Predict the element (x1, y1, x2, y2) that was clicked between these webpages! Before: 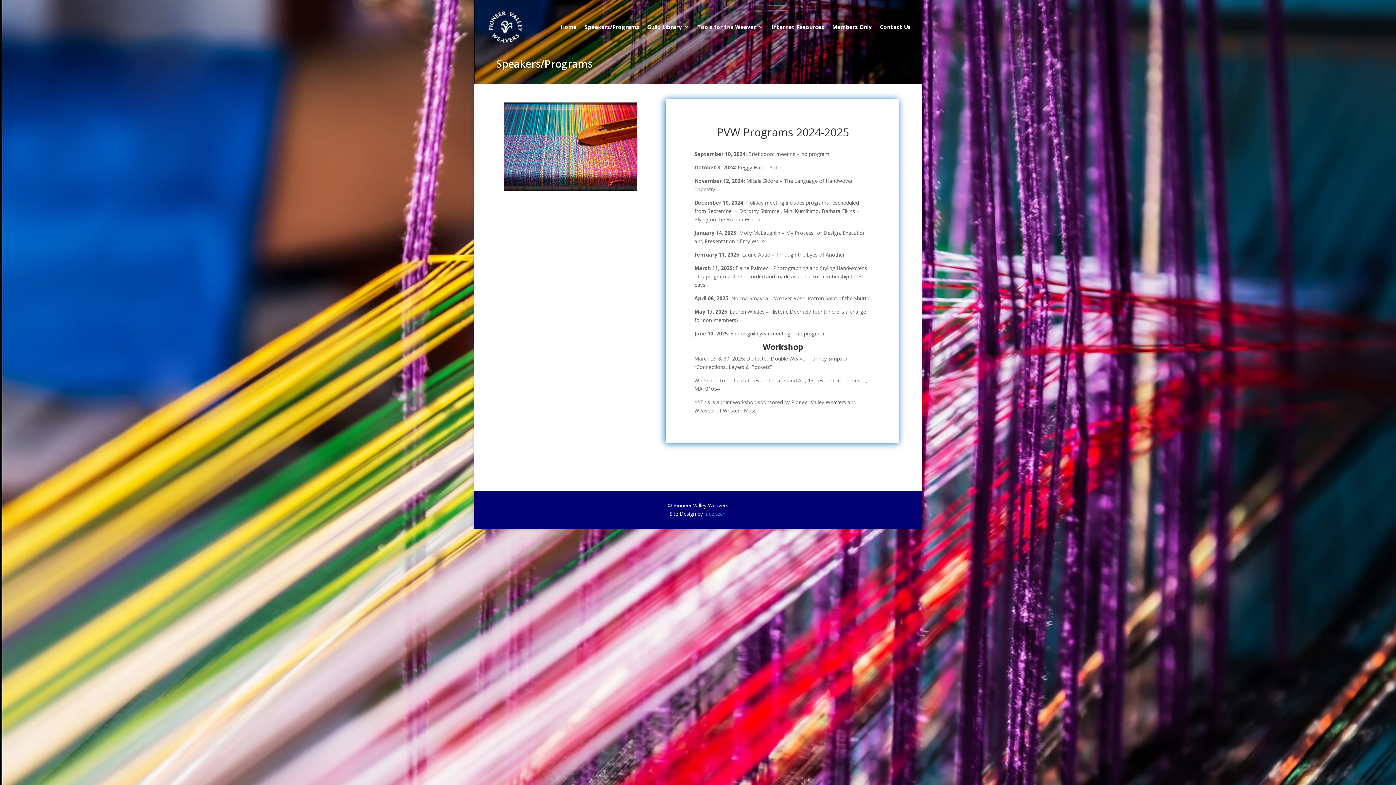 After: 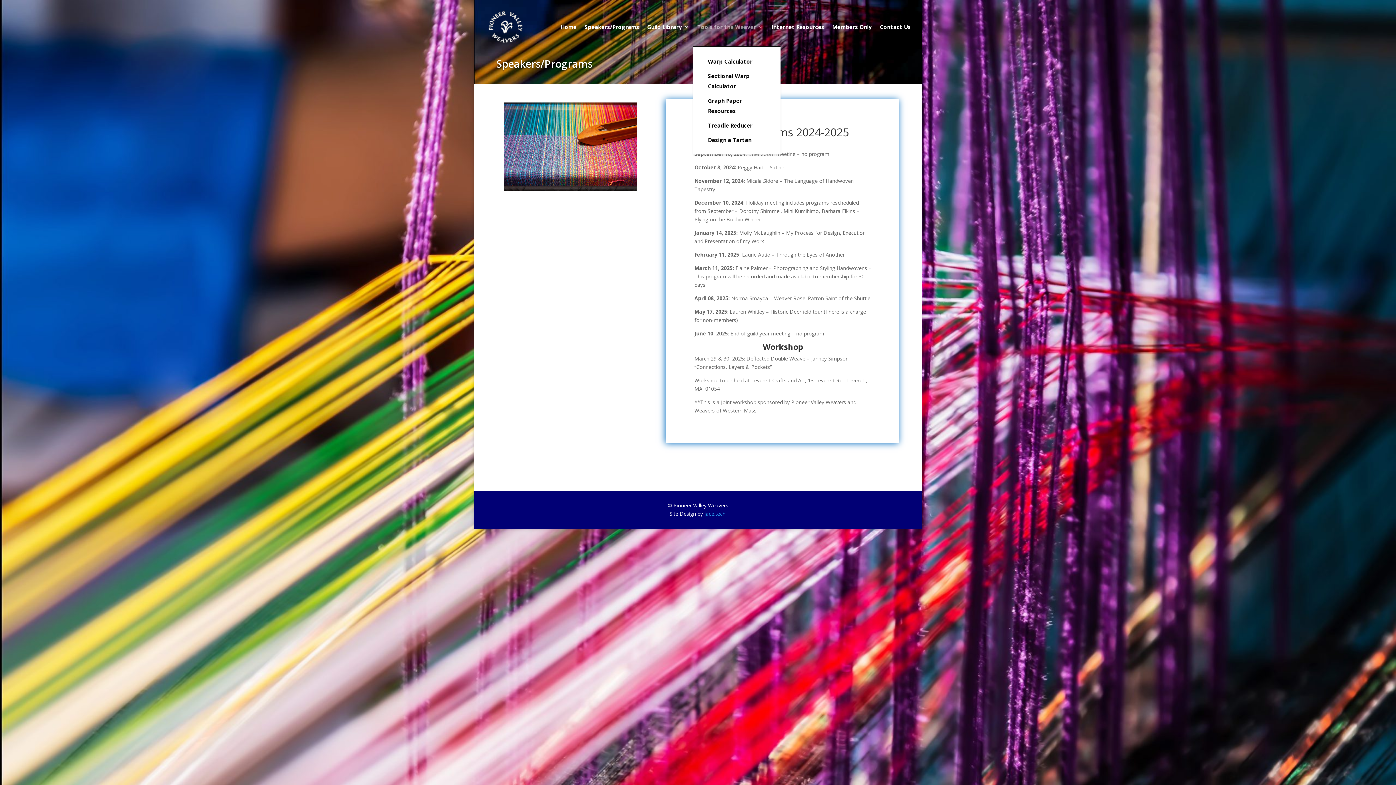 Action: bbox: (697, 7, 763, 46) label: Tools for the Weaver